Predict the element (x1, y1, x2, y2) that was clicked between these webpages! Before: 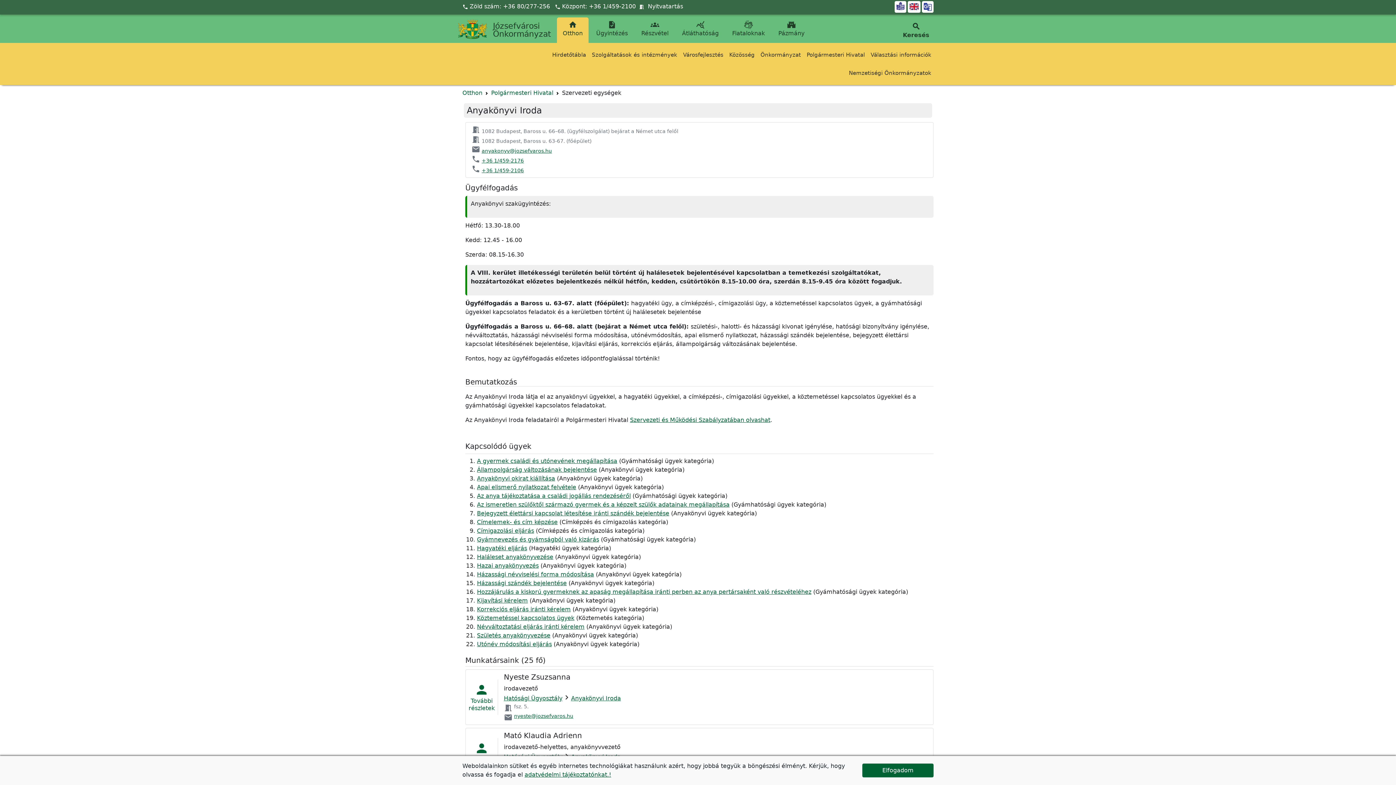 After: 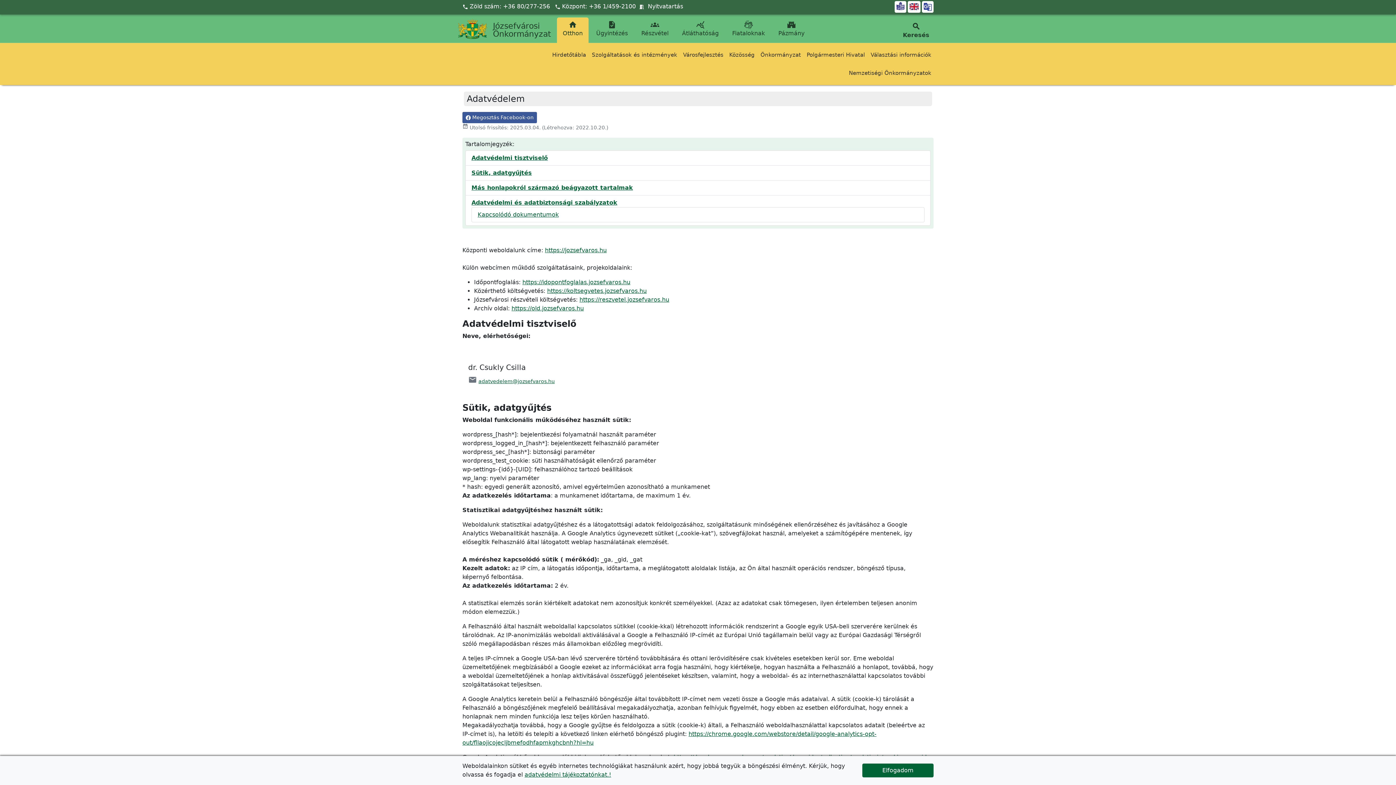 Action: label: adatvédelmi tájékoztatónkat.! bbox: (524, 771, 611, 778)